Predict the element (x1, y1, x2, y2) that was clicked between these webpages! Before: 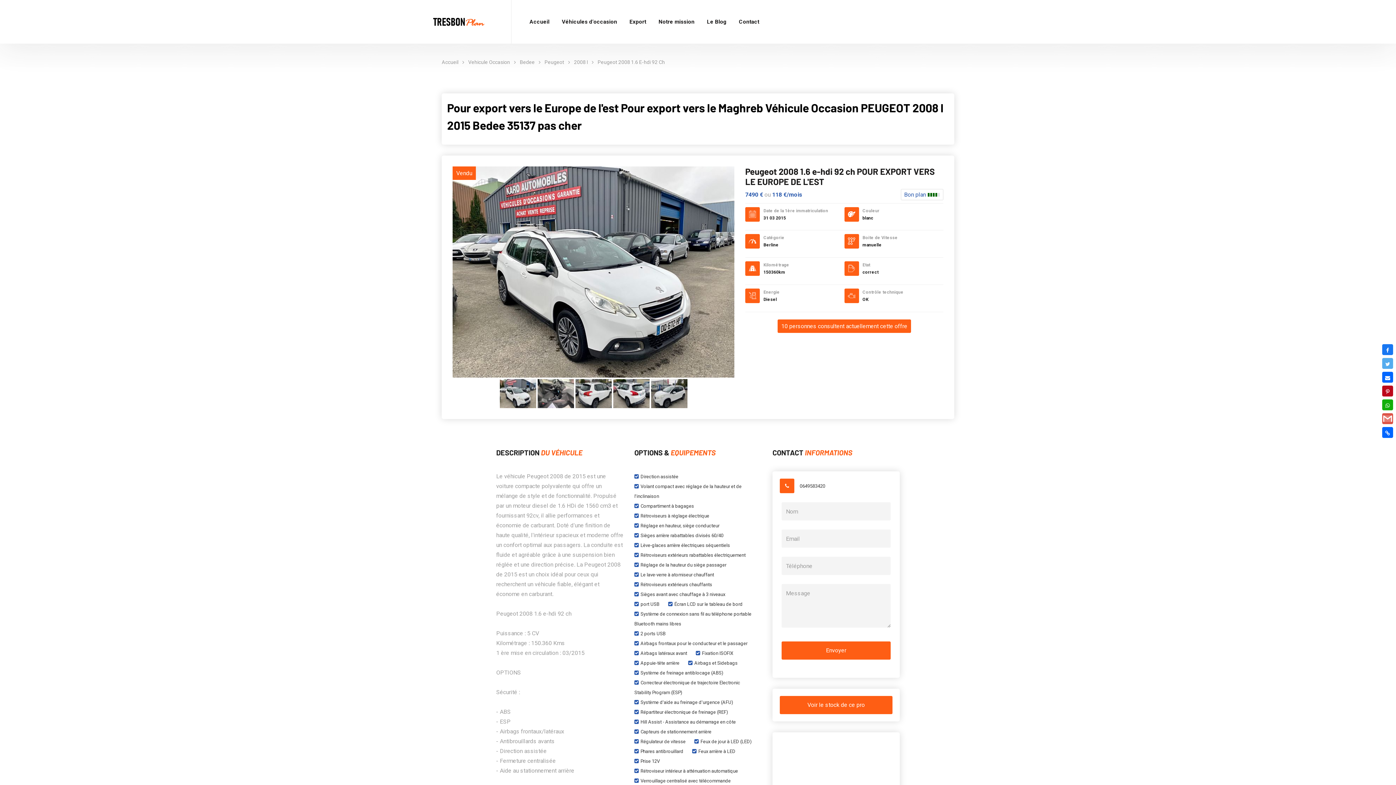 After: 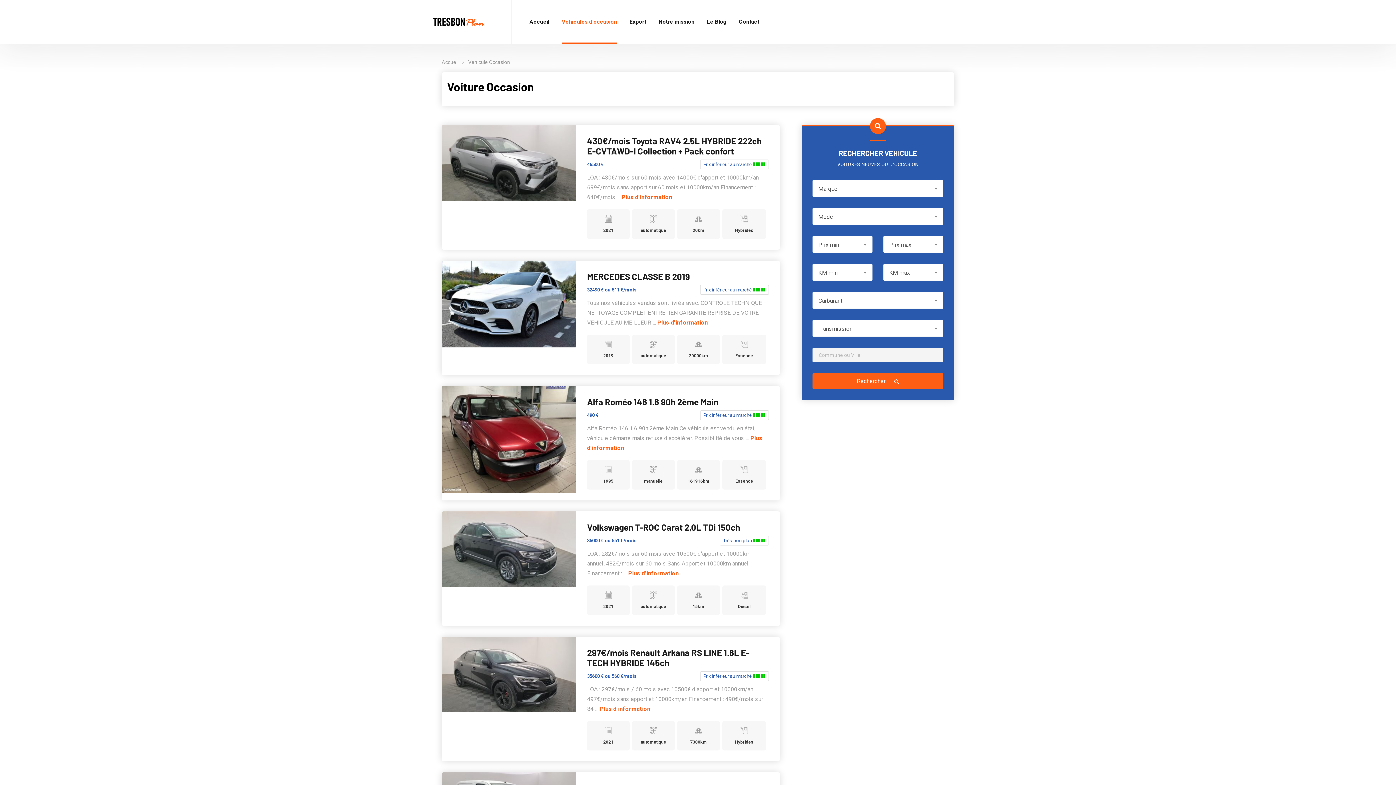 Action: bbox: (555, 0, 623, 43) label: Véhicules d’occasion